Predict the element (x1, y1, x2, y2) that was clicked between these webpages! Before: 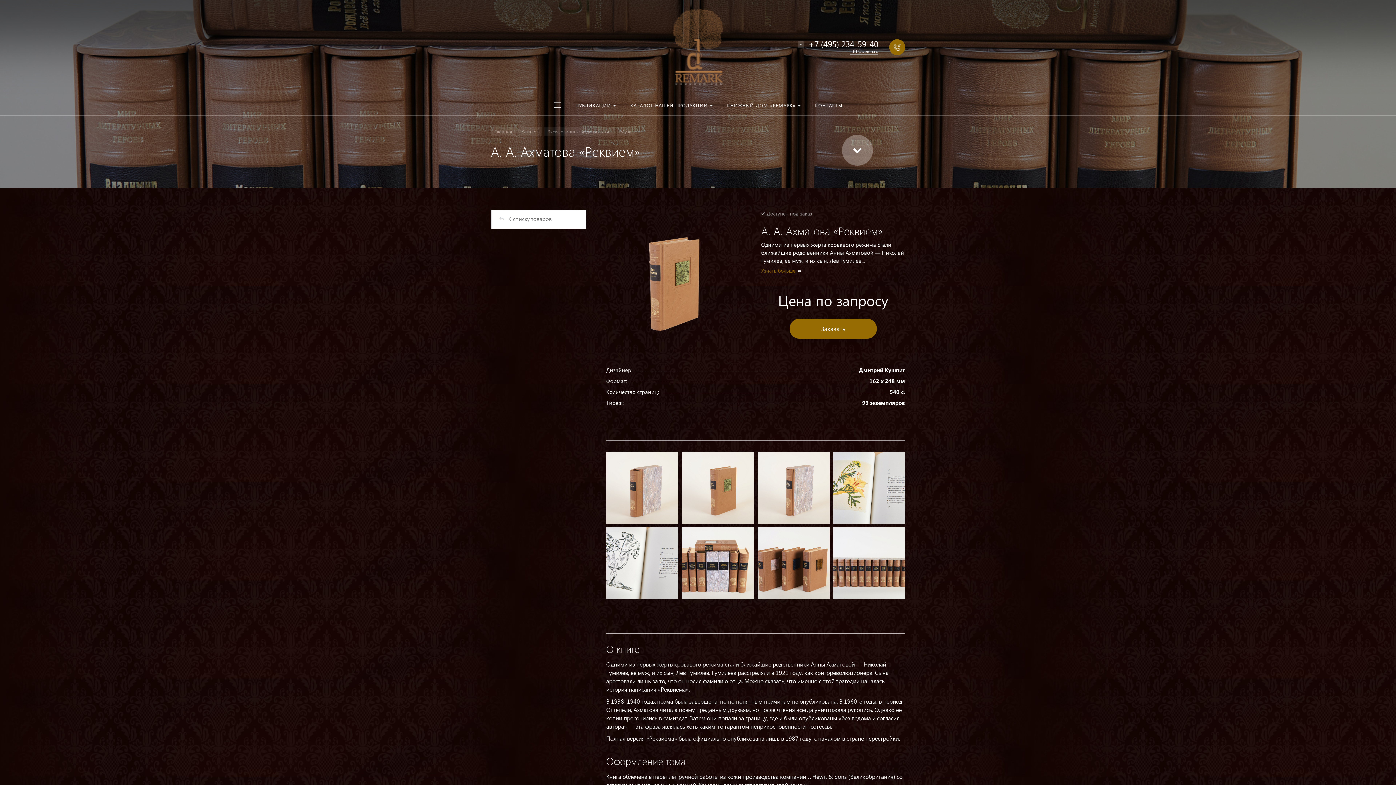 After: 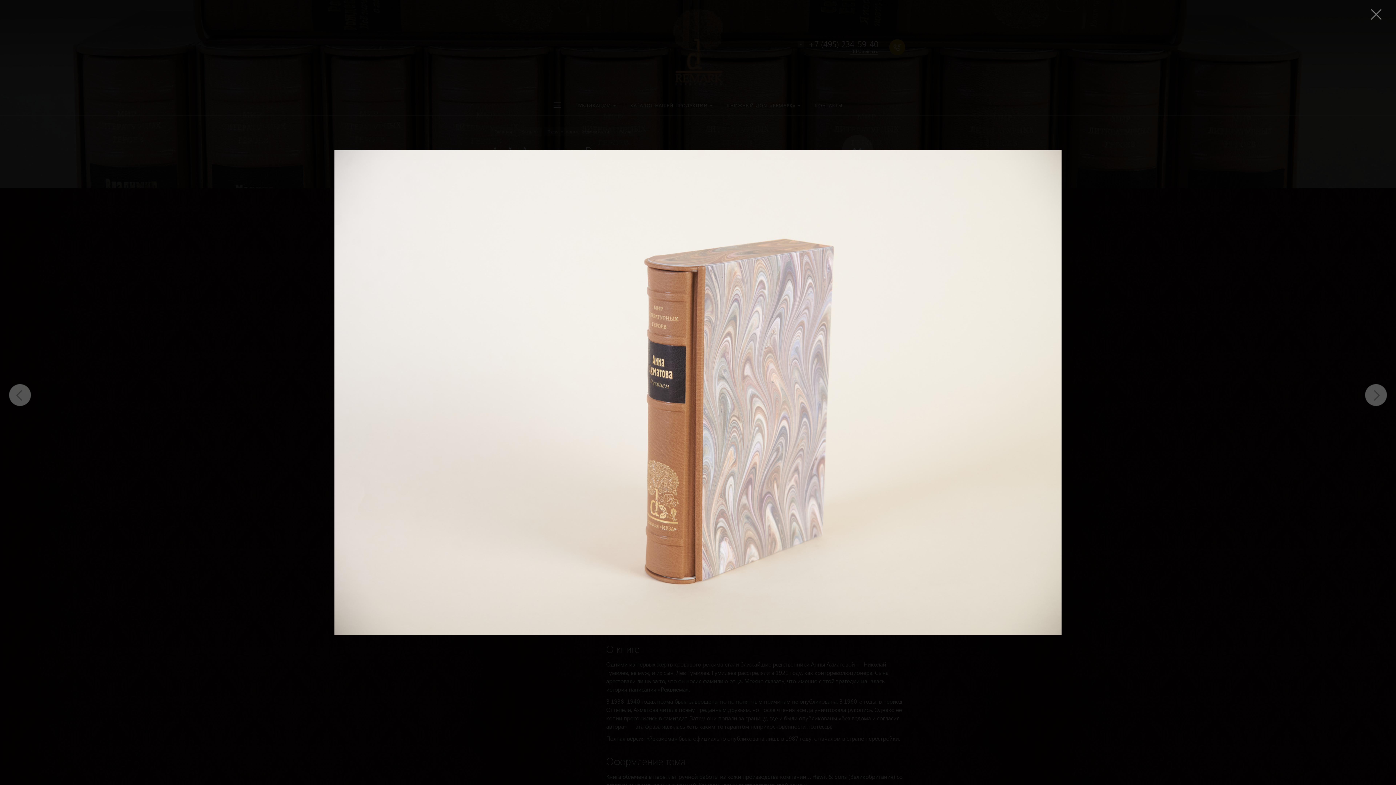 Action: bbox: (757, 452, 829, 524)